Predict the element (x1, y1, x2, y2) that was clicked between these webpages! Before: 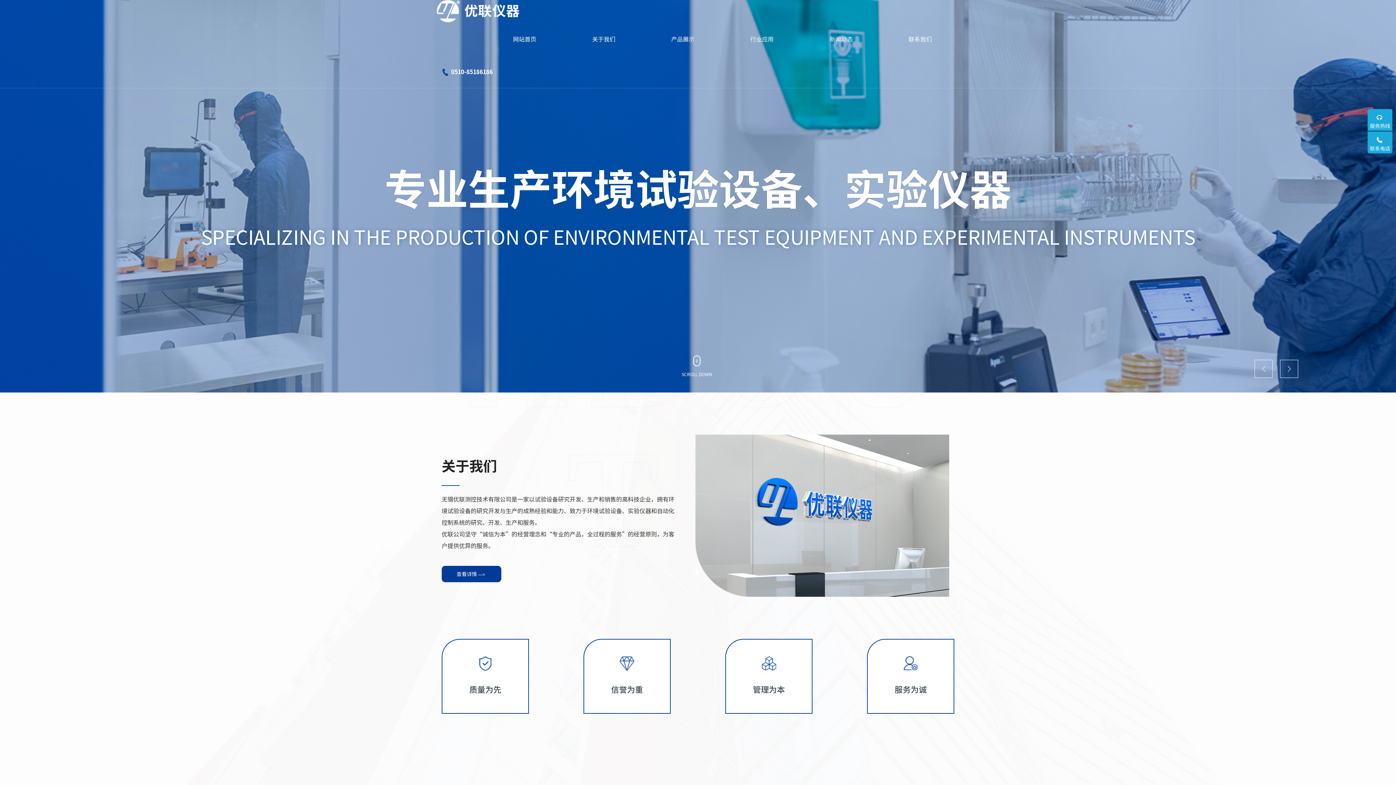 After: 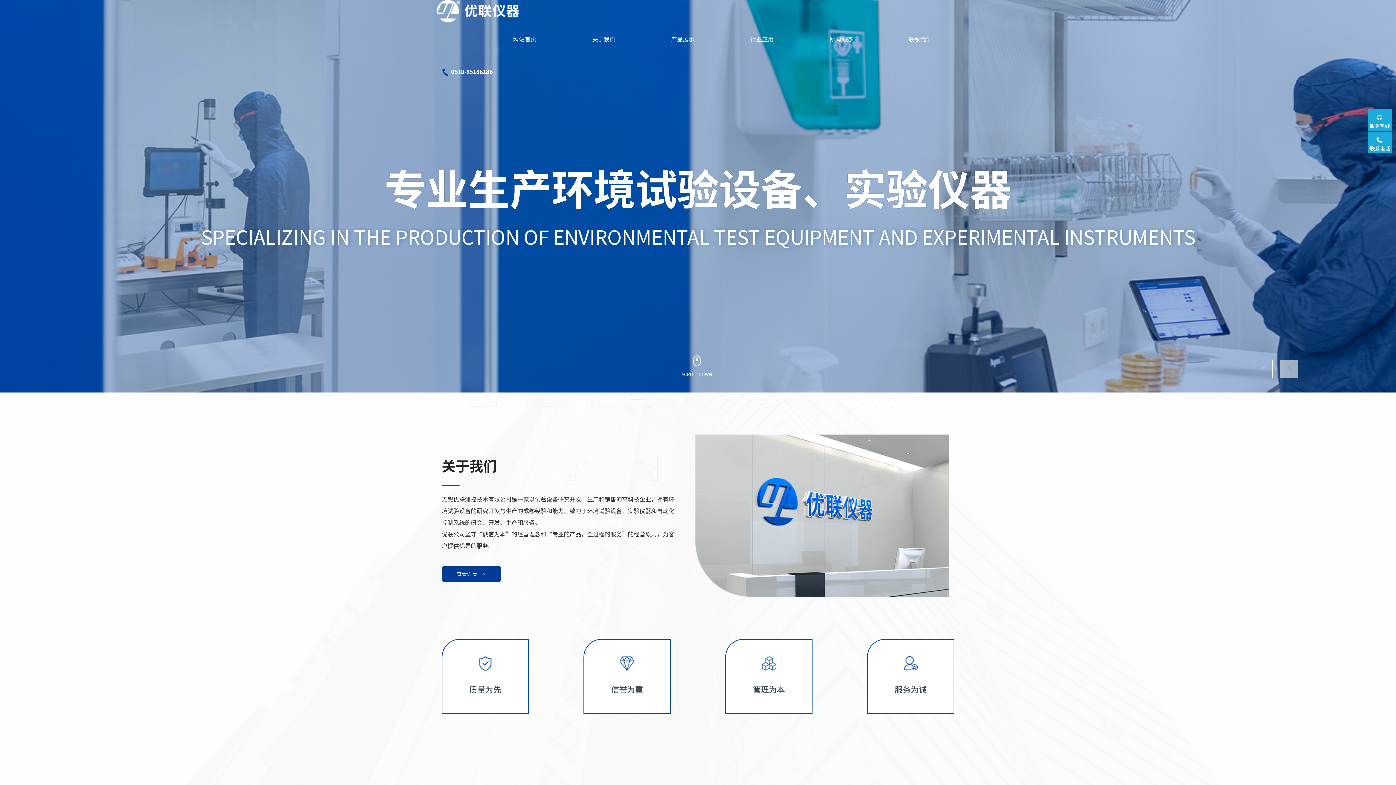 Action: bbox: (1280, 360, 1298, 378) label: Next slide